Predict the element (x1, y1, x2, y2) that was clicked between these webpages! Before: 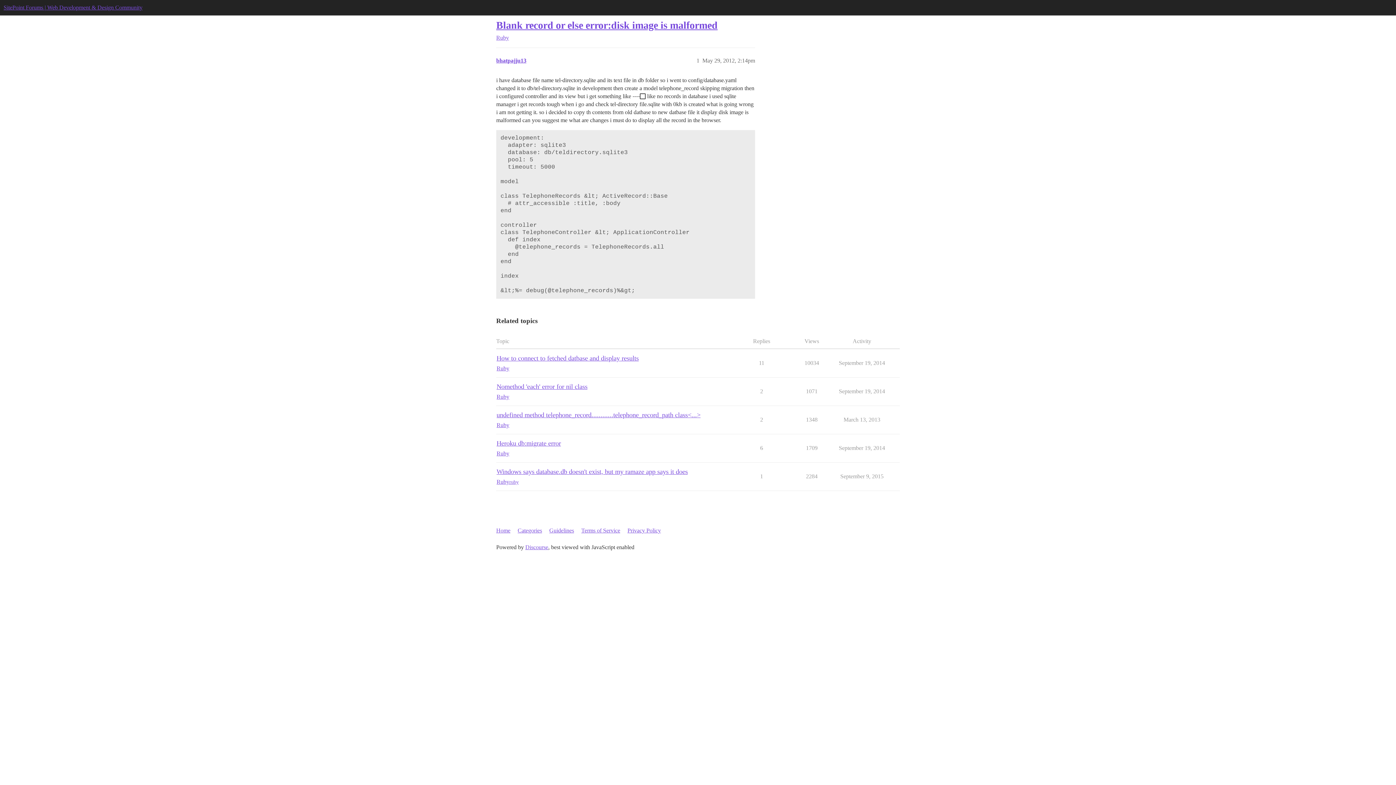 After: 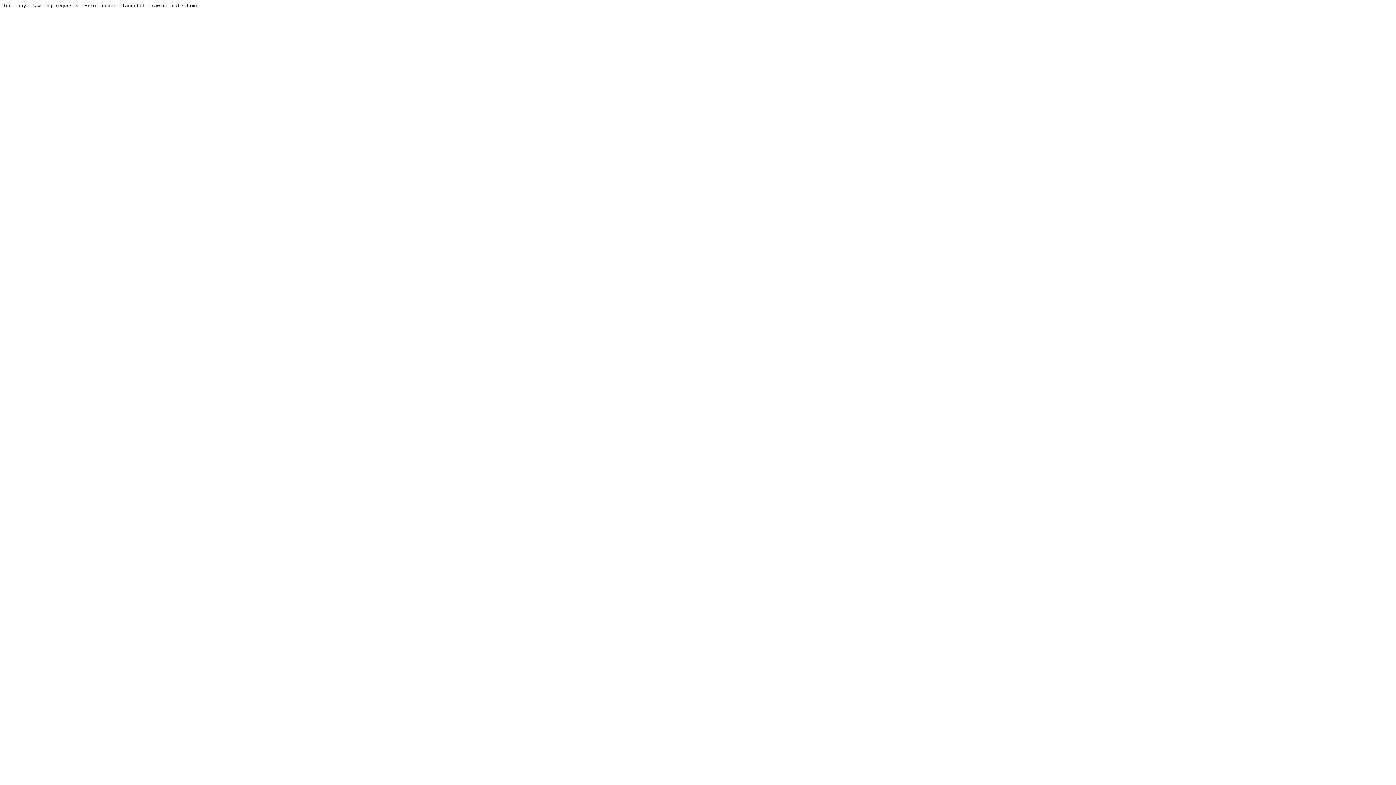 Action: label: Ruby bbox: (496, 393, 509, 401)